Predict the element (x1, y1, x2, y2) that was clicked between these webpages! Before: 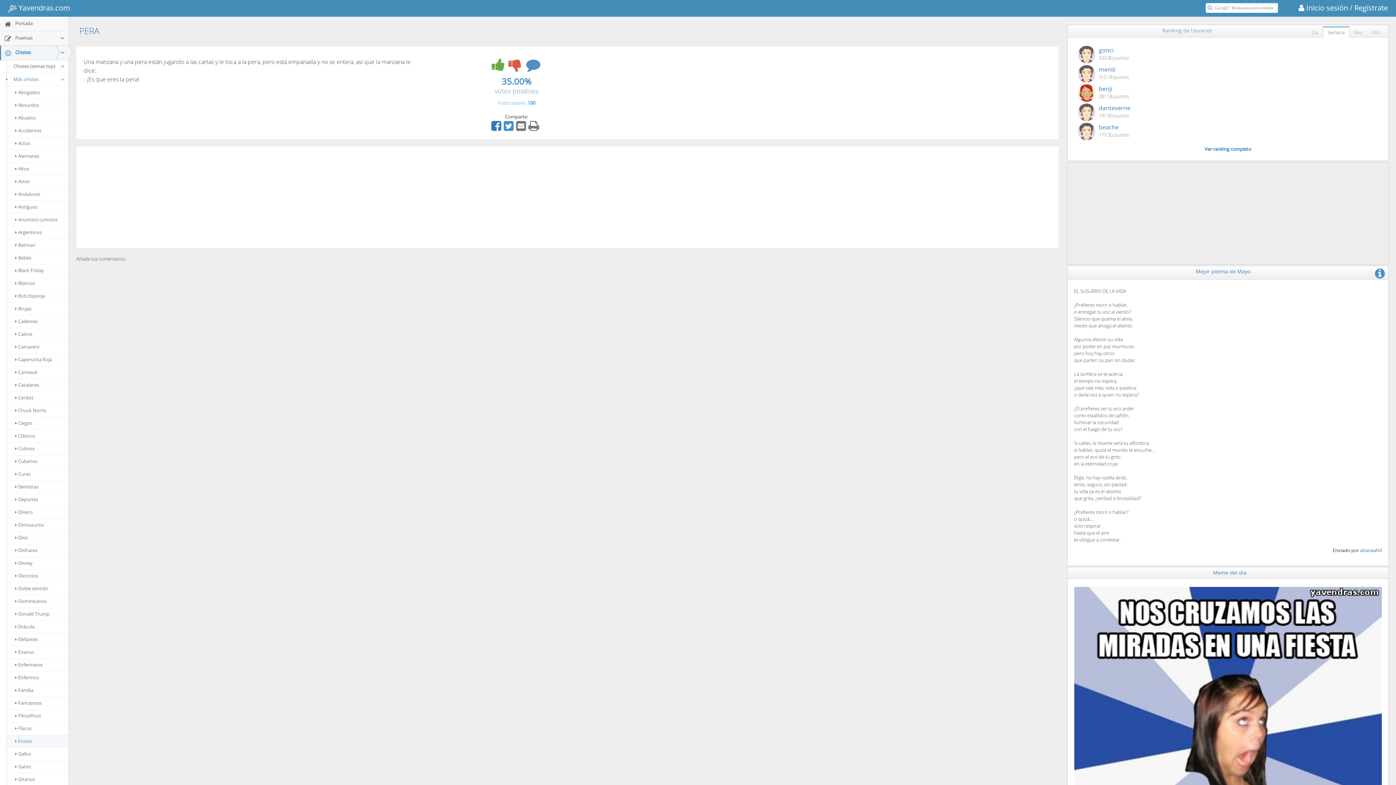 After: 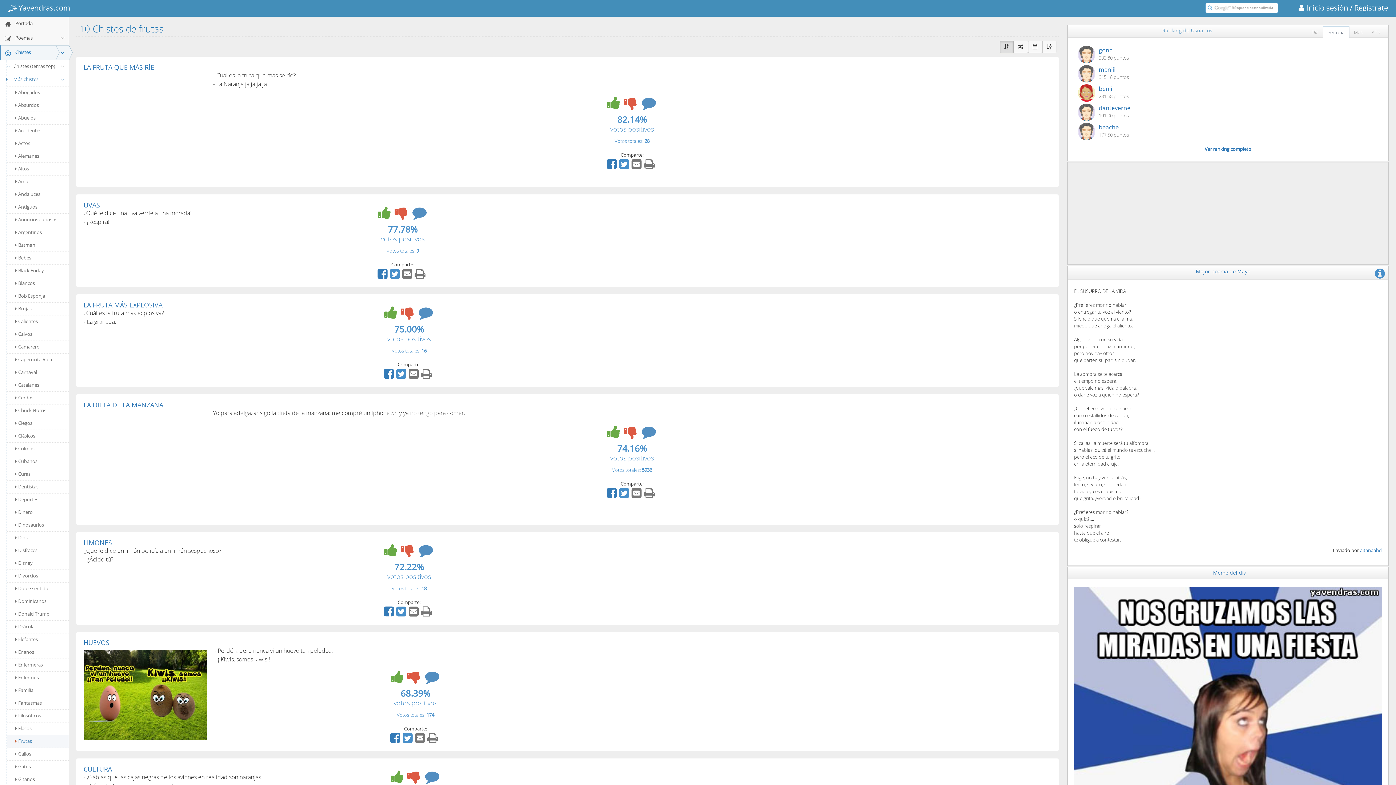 Action: bbox: (7, 735, 68, 748) label: Frutas